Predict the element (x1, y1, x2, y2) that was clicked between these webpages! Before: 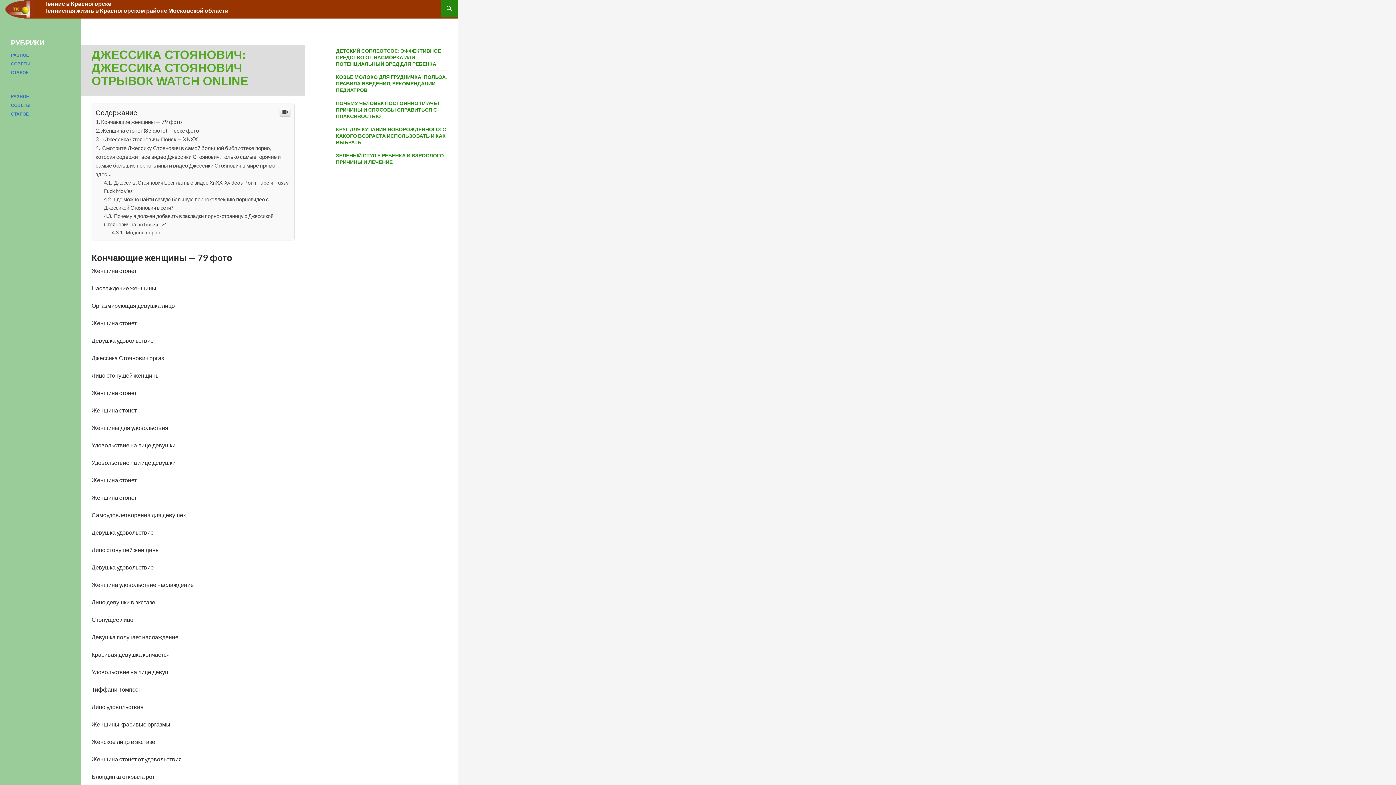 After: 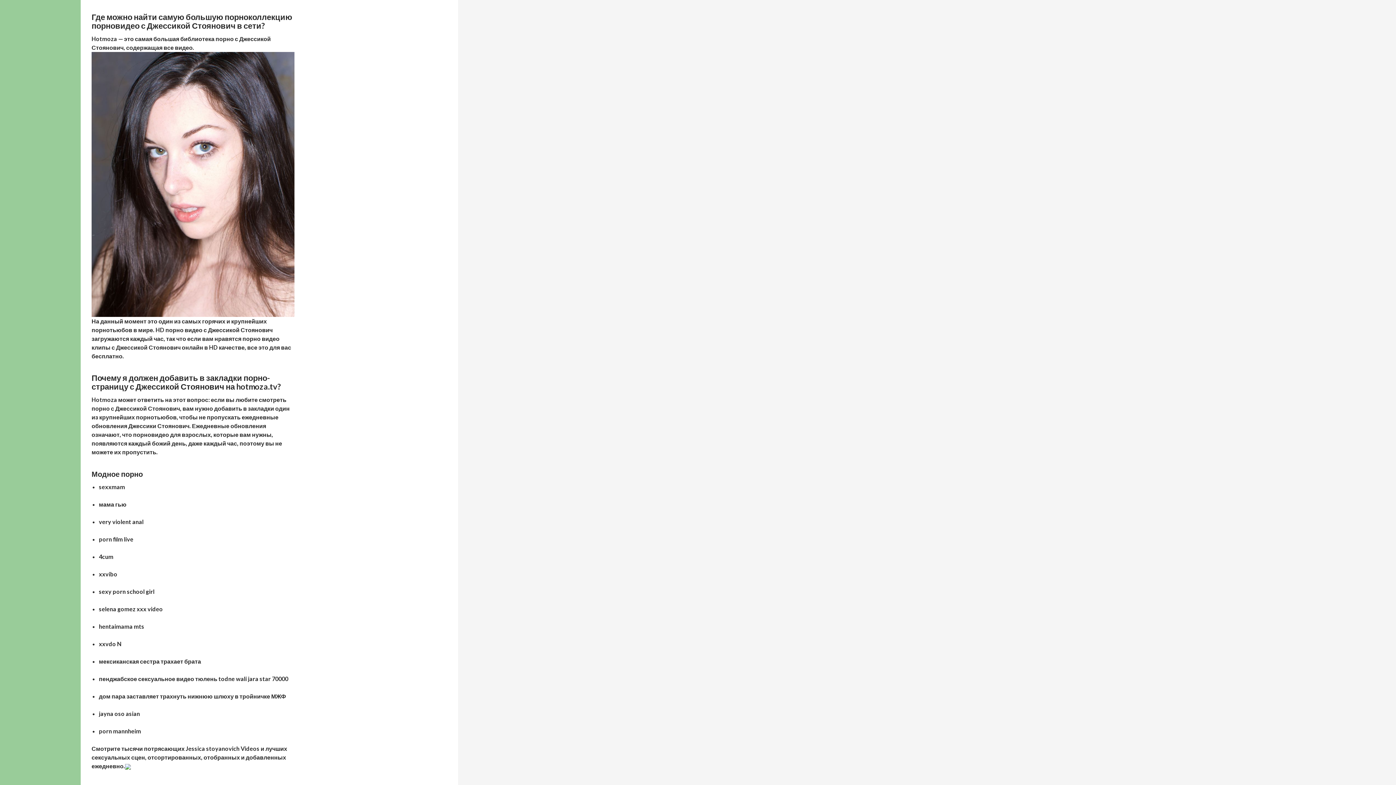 Action: bbox: (111, 229, 160, 235) label:  Модное порно